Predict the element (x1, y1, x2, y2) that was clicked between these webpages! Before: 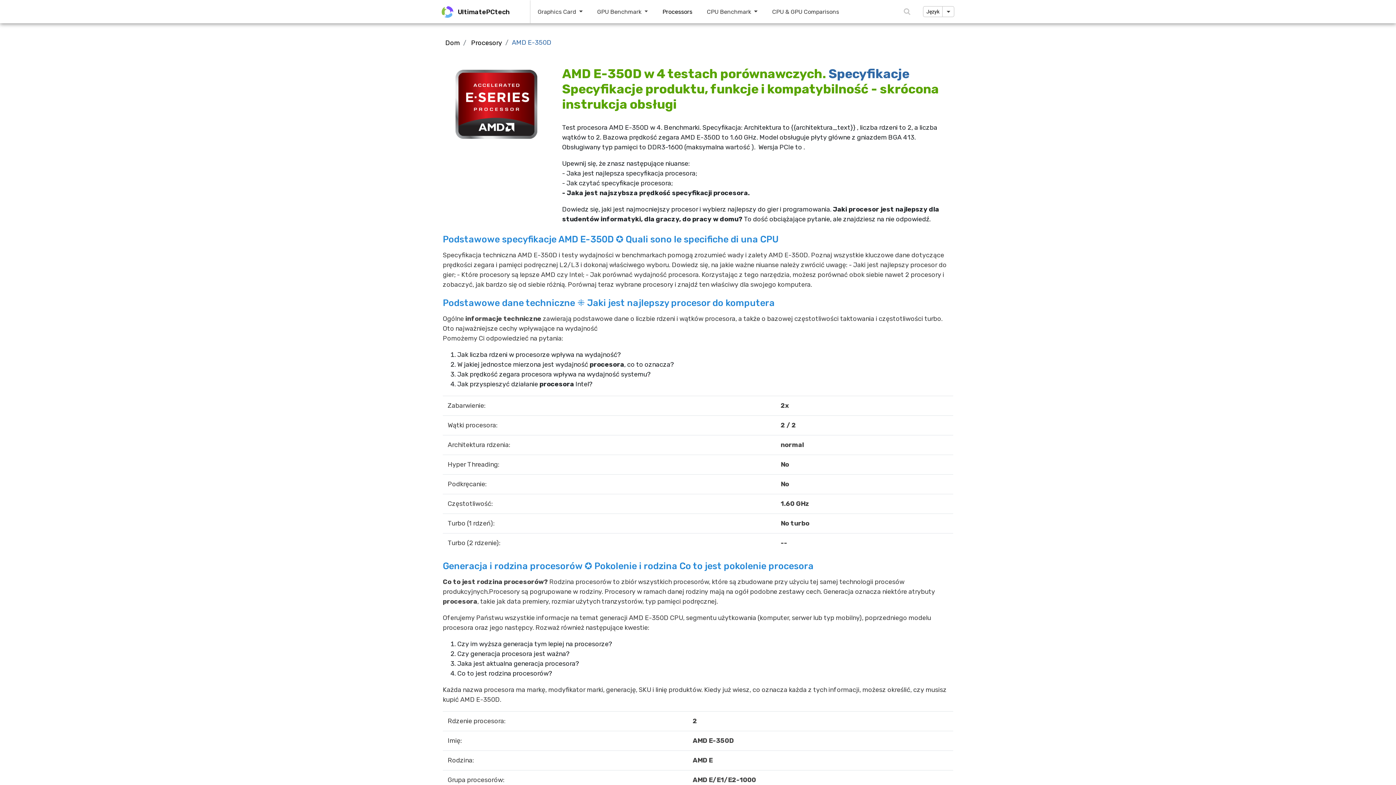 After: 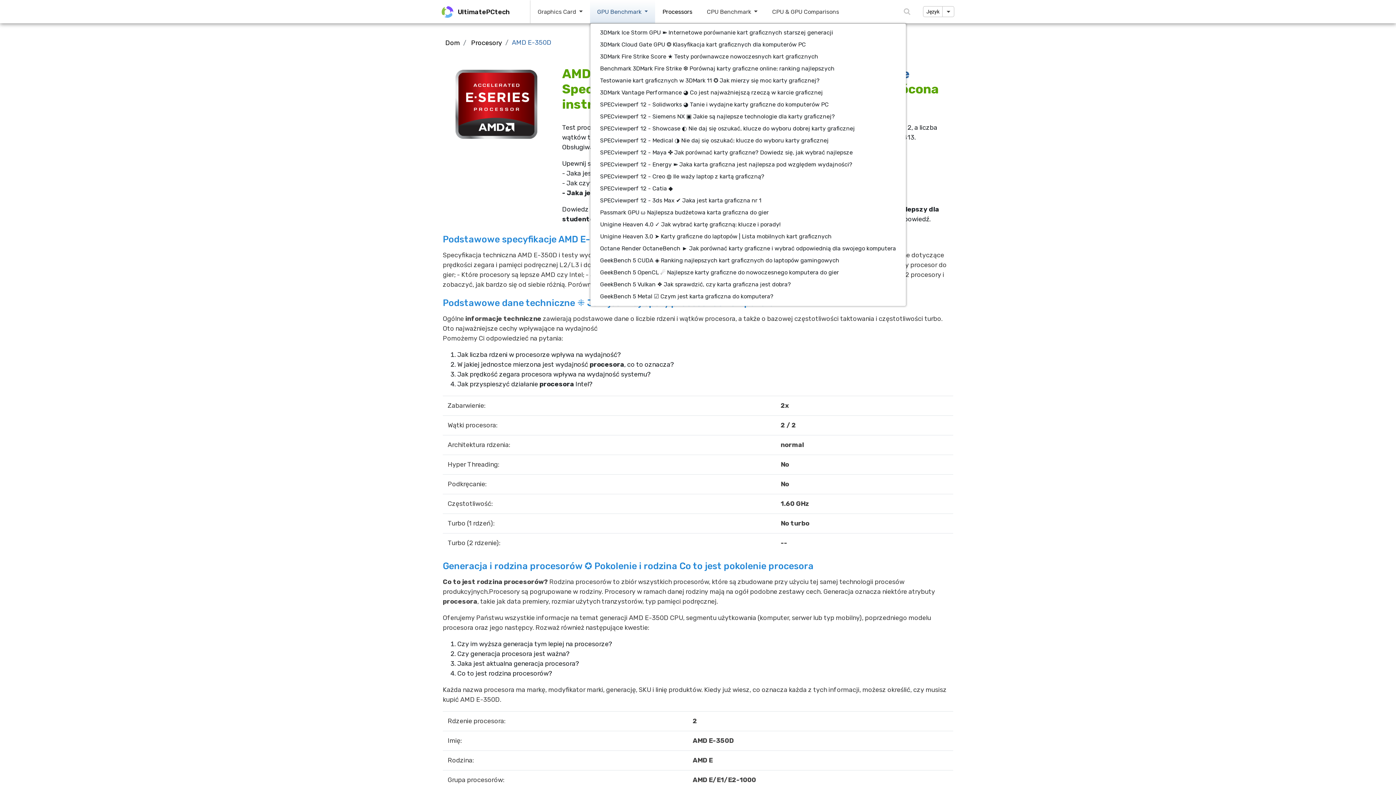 Action: label: GPU Benchmark  bbox: (590, 0, 655, 23)